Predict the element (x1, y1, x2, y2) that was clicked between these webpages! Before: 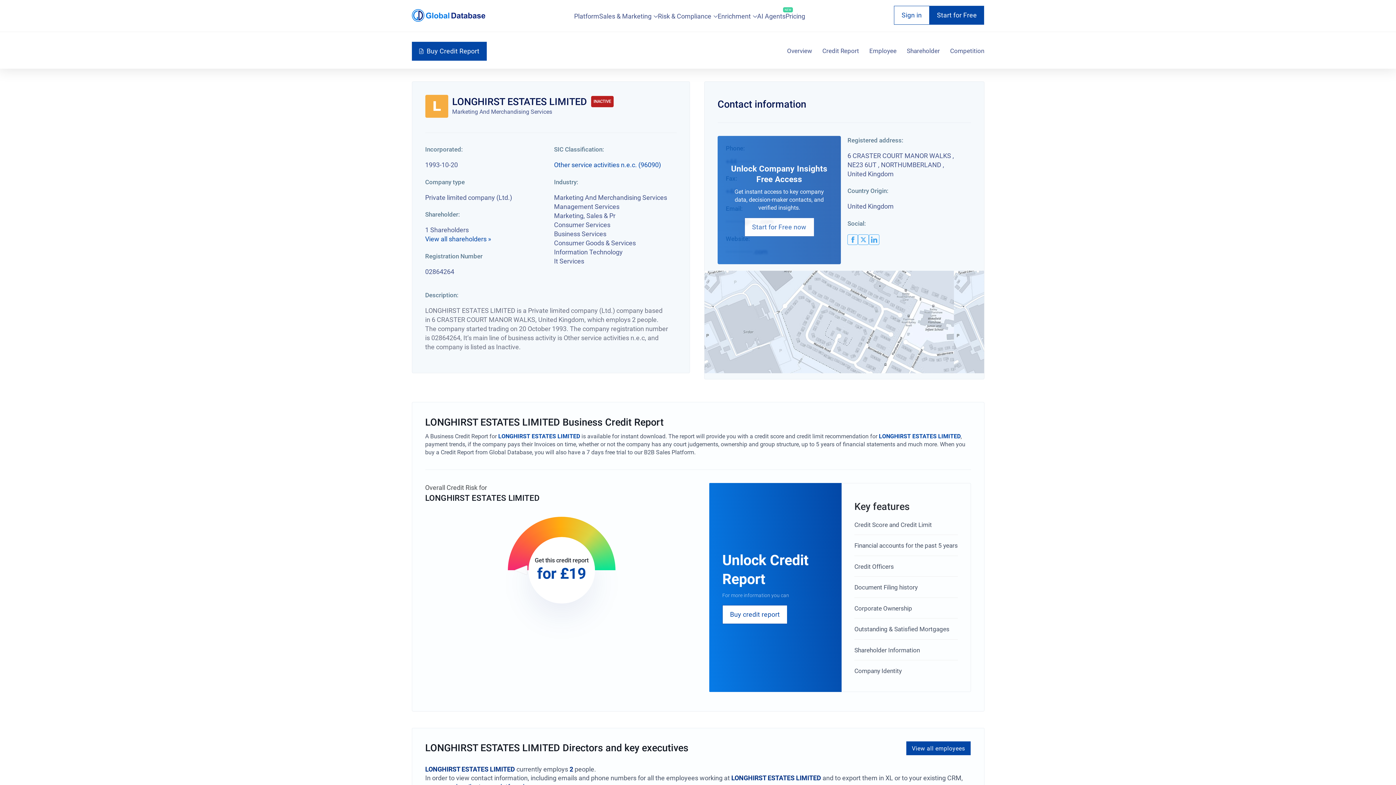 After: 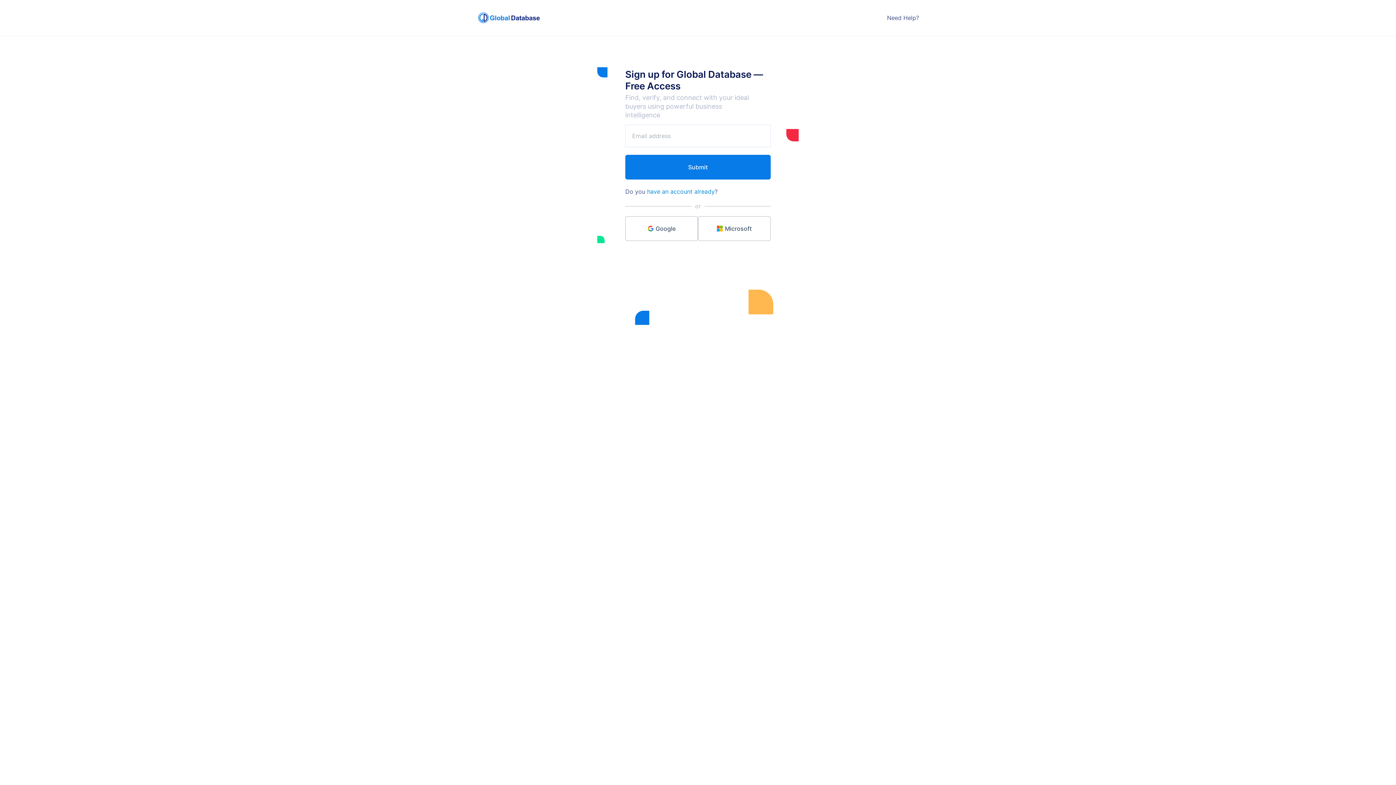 Action: label: Start for Free bbox: (929, 5, 984, 24)